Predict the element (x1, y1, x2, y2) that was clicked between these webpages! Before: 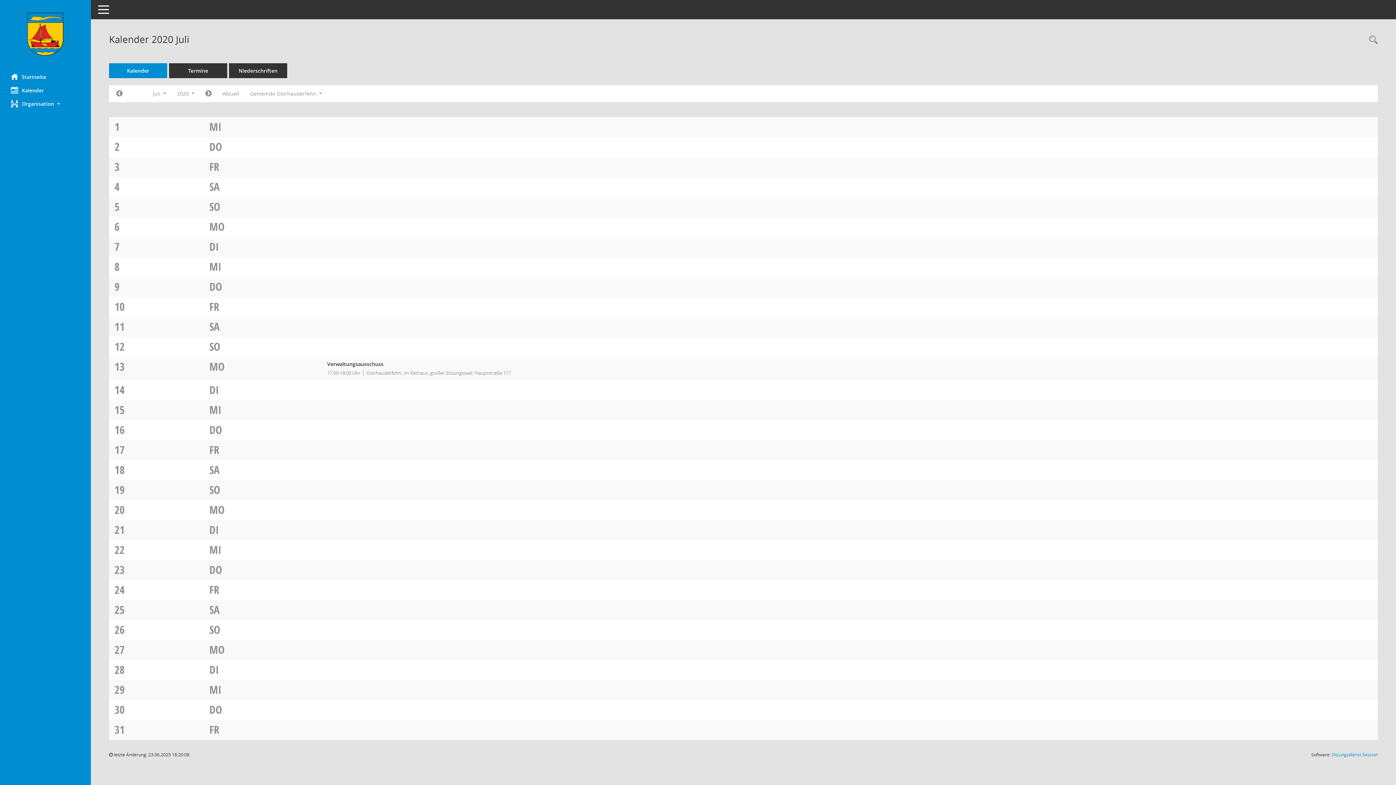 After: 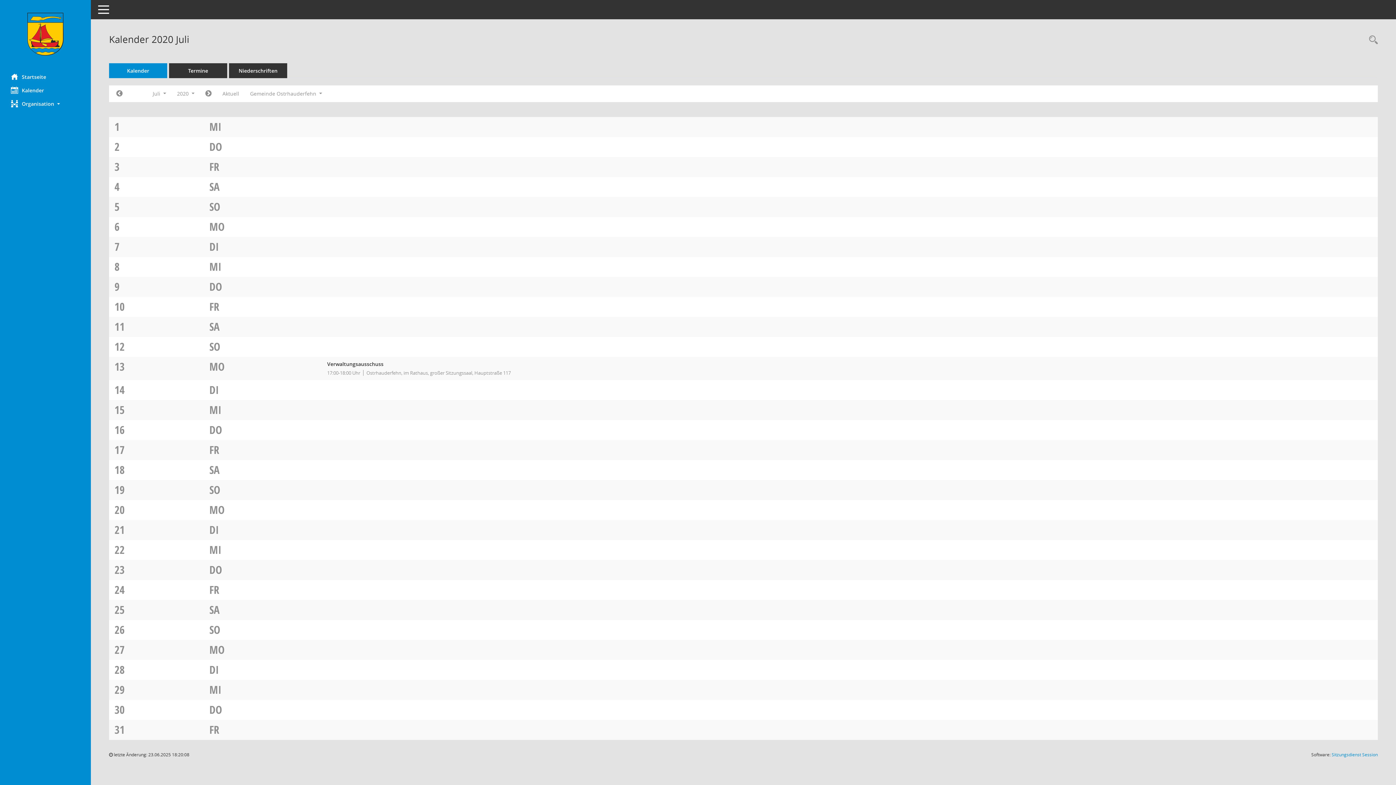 Action: bbox: (209, 359, 224, 374) label: MO